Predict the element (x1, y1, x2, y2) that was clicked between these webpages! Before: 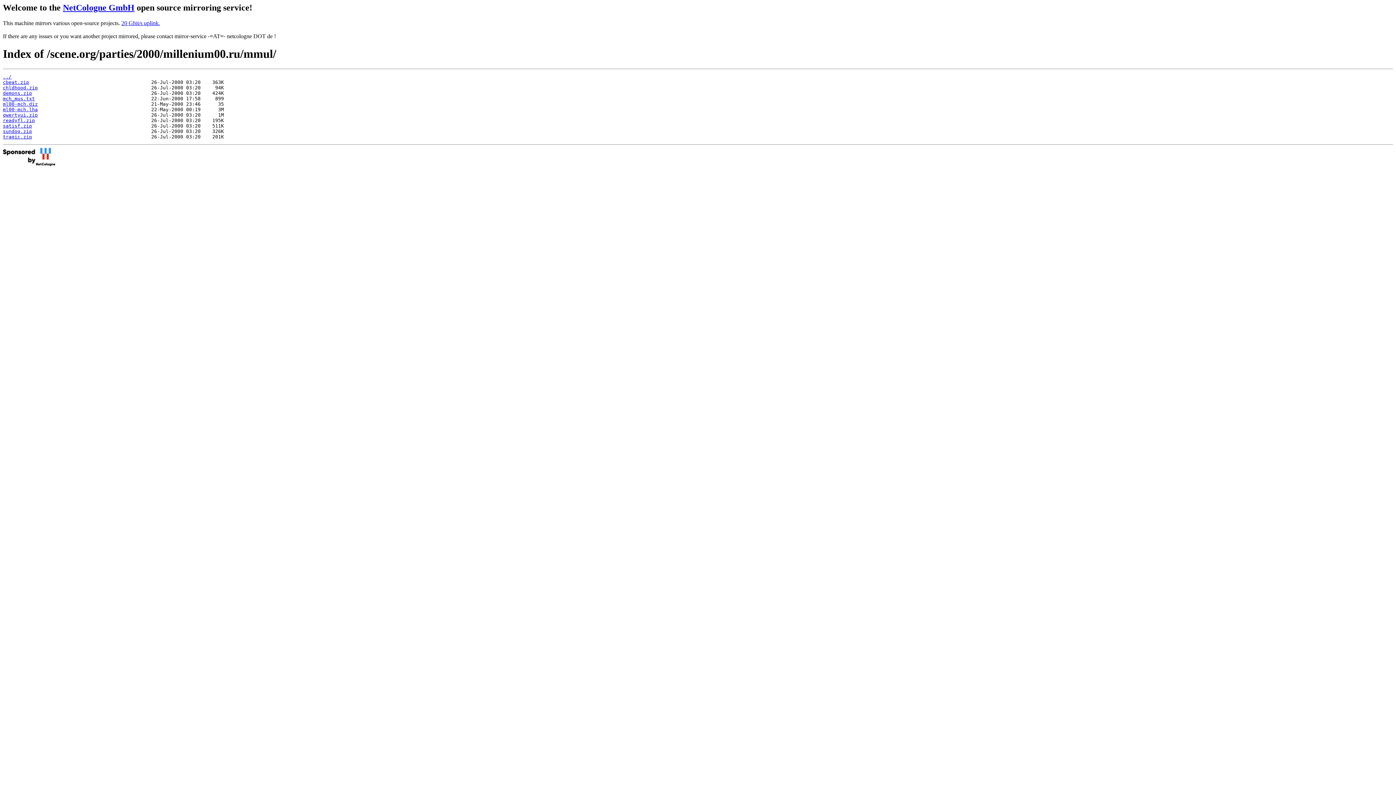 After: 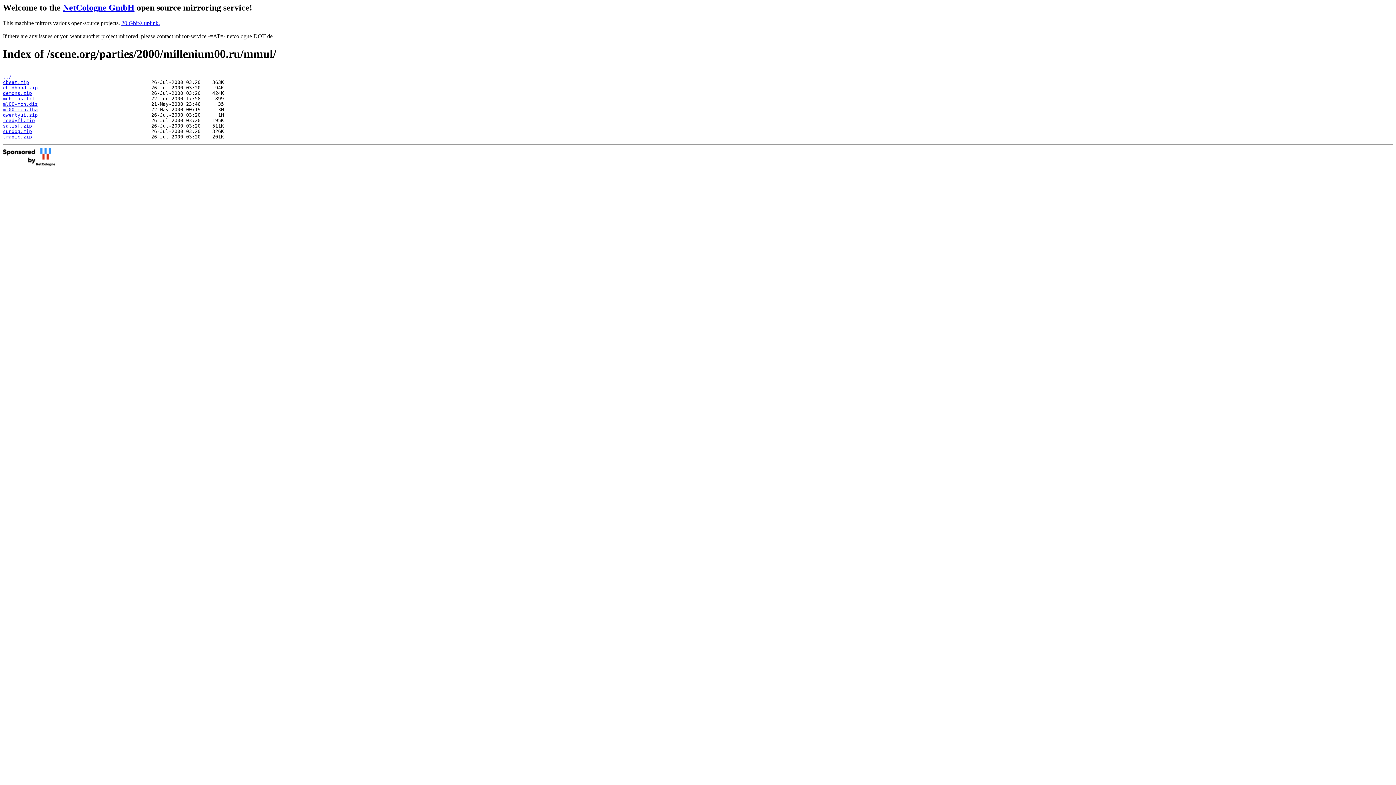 Action: label: demons.zip bbox: (2, 90, 32, 95)